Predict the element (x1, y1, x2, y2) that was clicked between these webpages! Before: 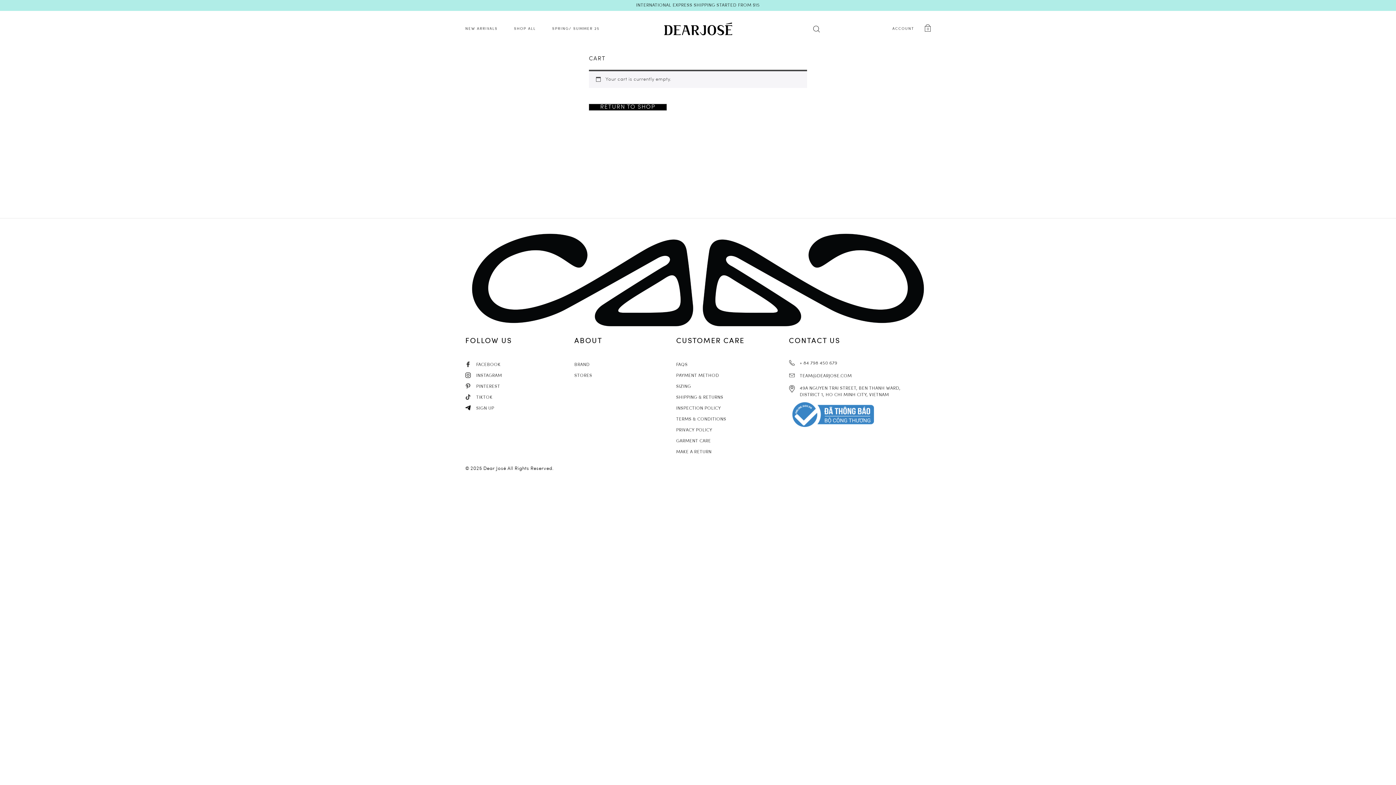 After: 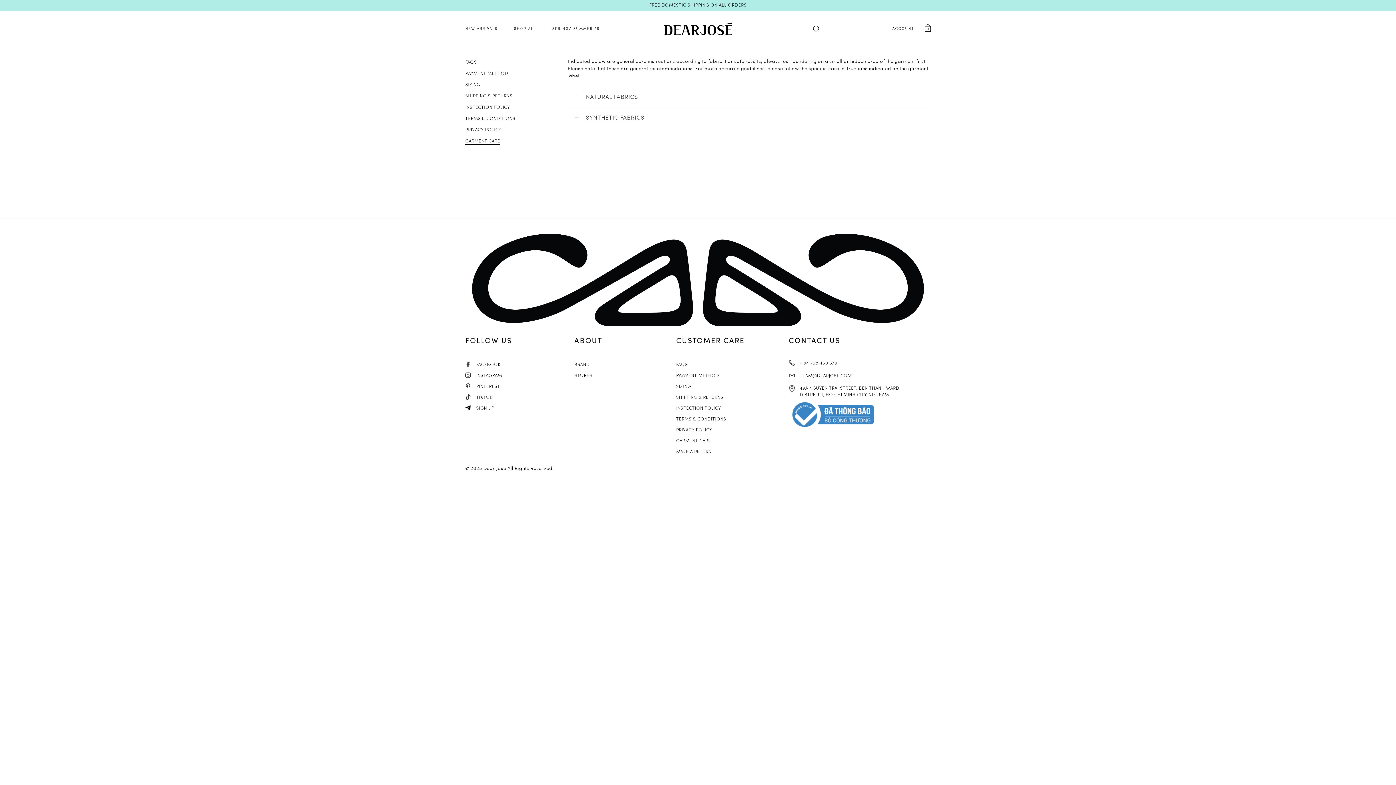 Action: bbox: (676, 436, 749, 445) label: GARMENT CARE